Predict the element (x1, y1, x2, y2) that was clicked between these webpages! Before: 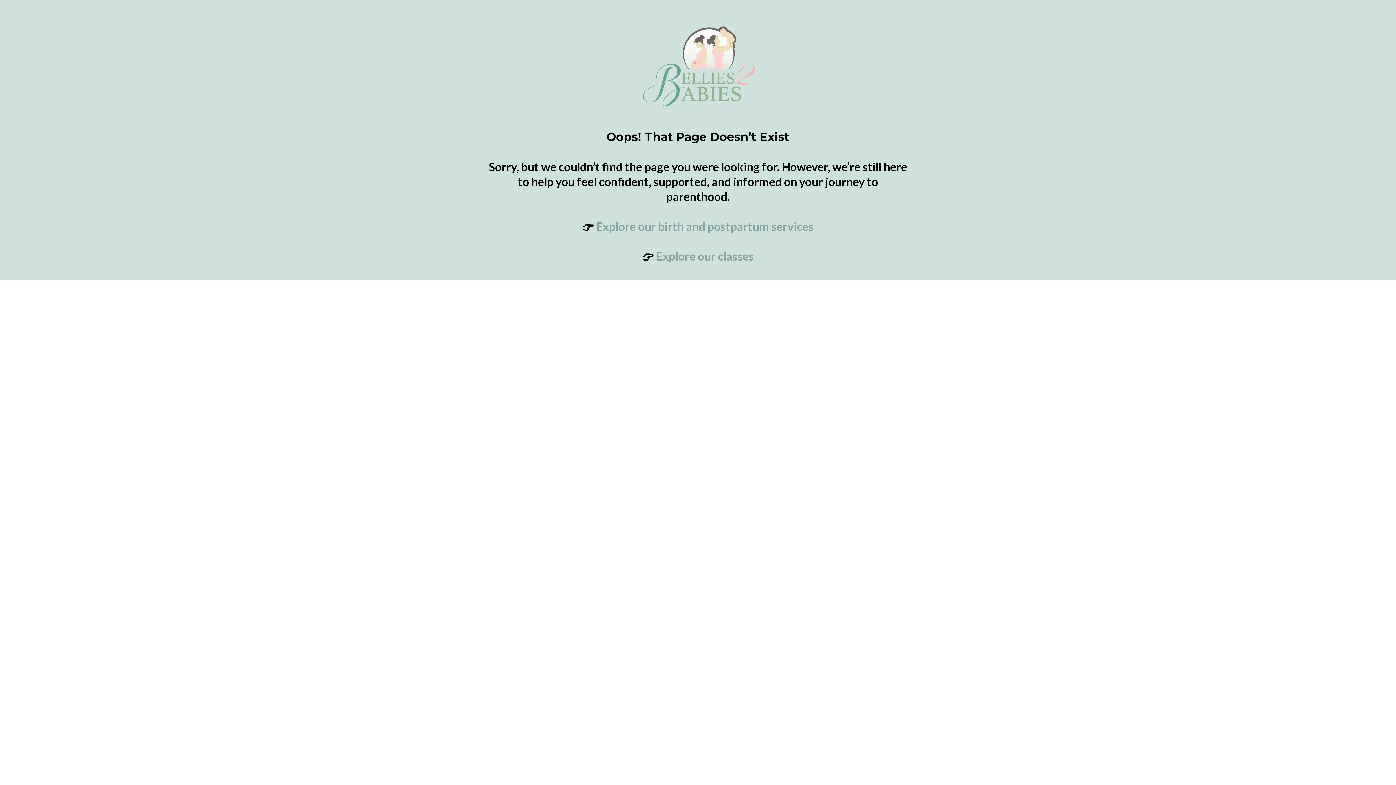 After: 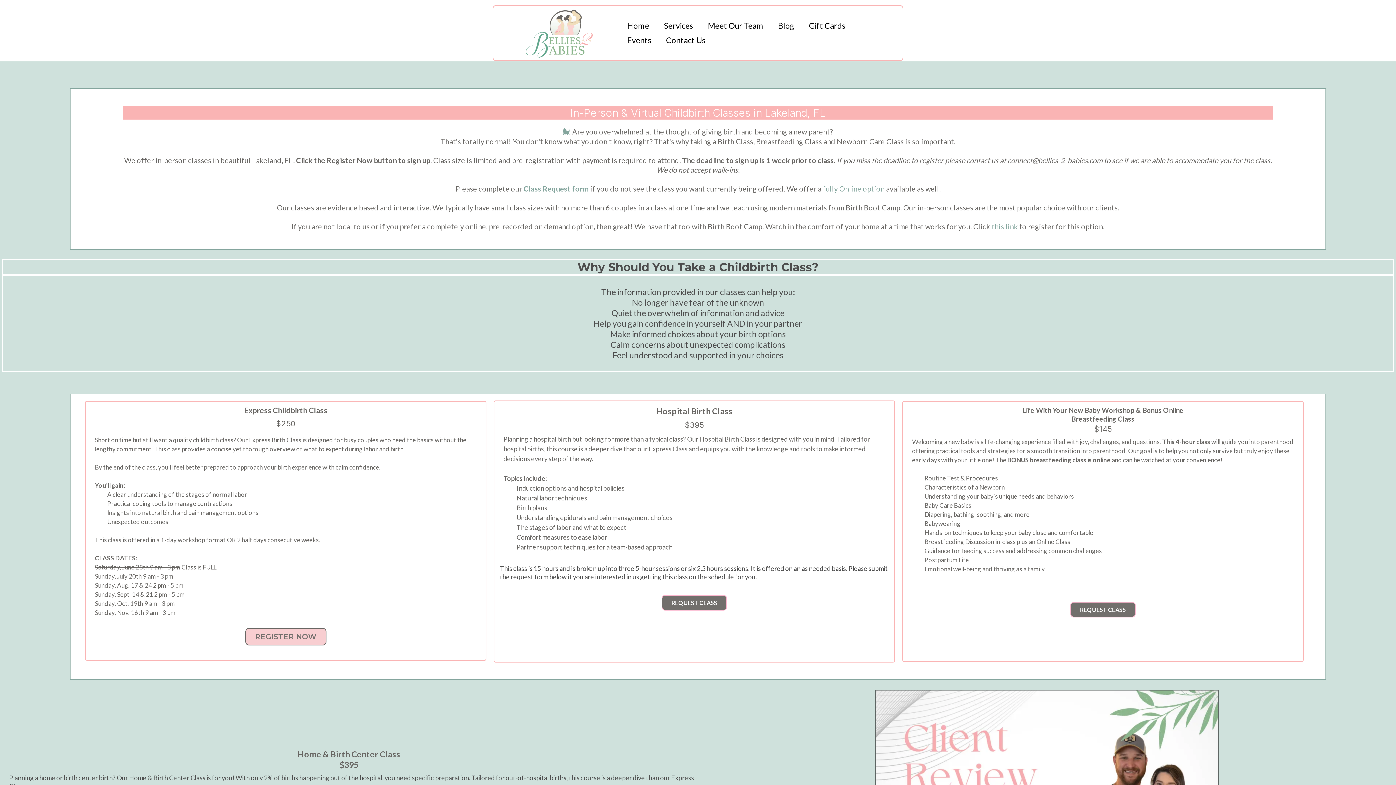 Action: bbox: (656, 249, 754, 263) label: Explore our classes